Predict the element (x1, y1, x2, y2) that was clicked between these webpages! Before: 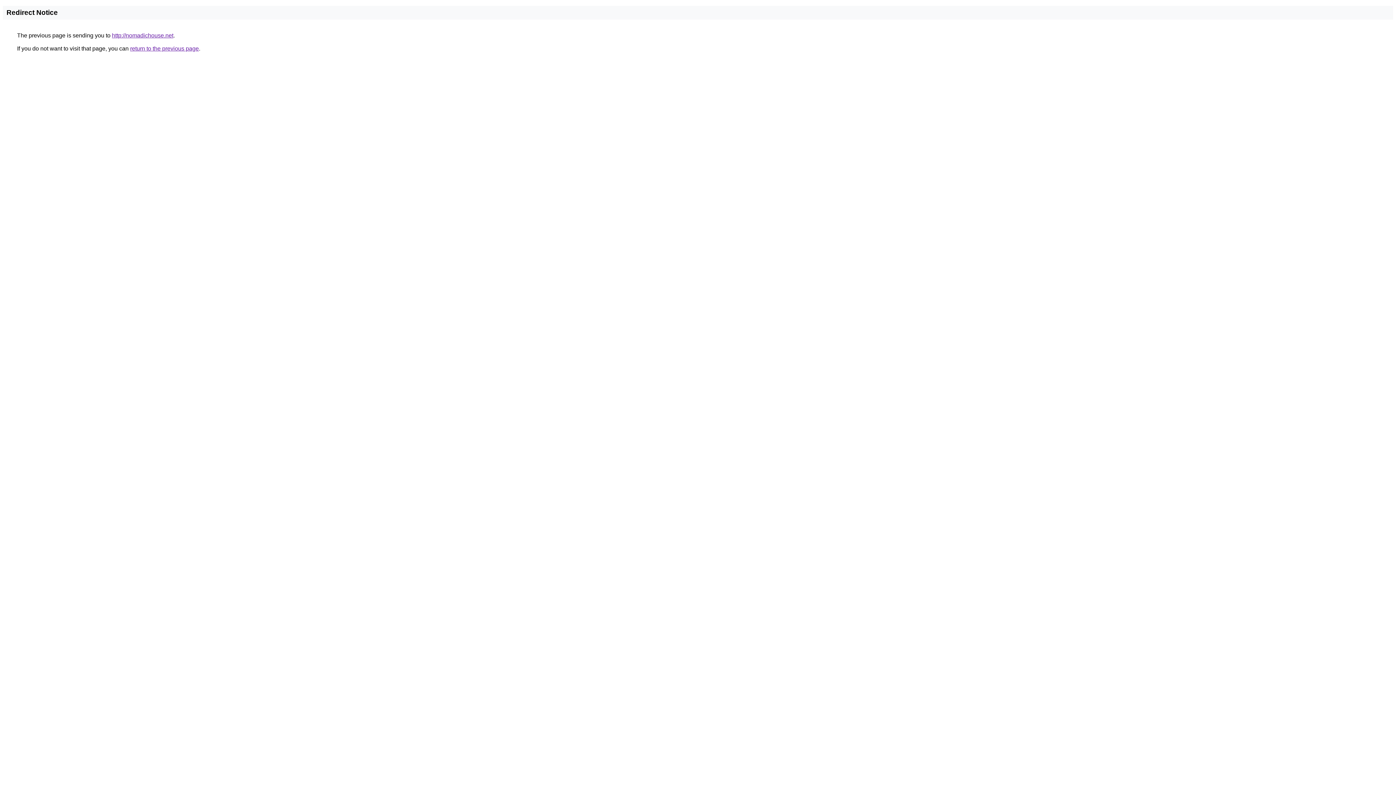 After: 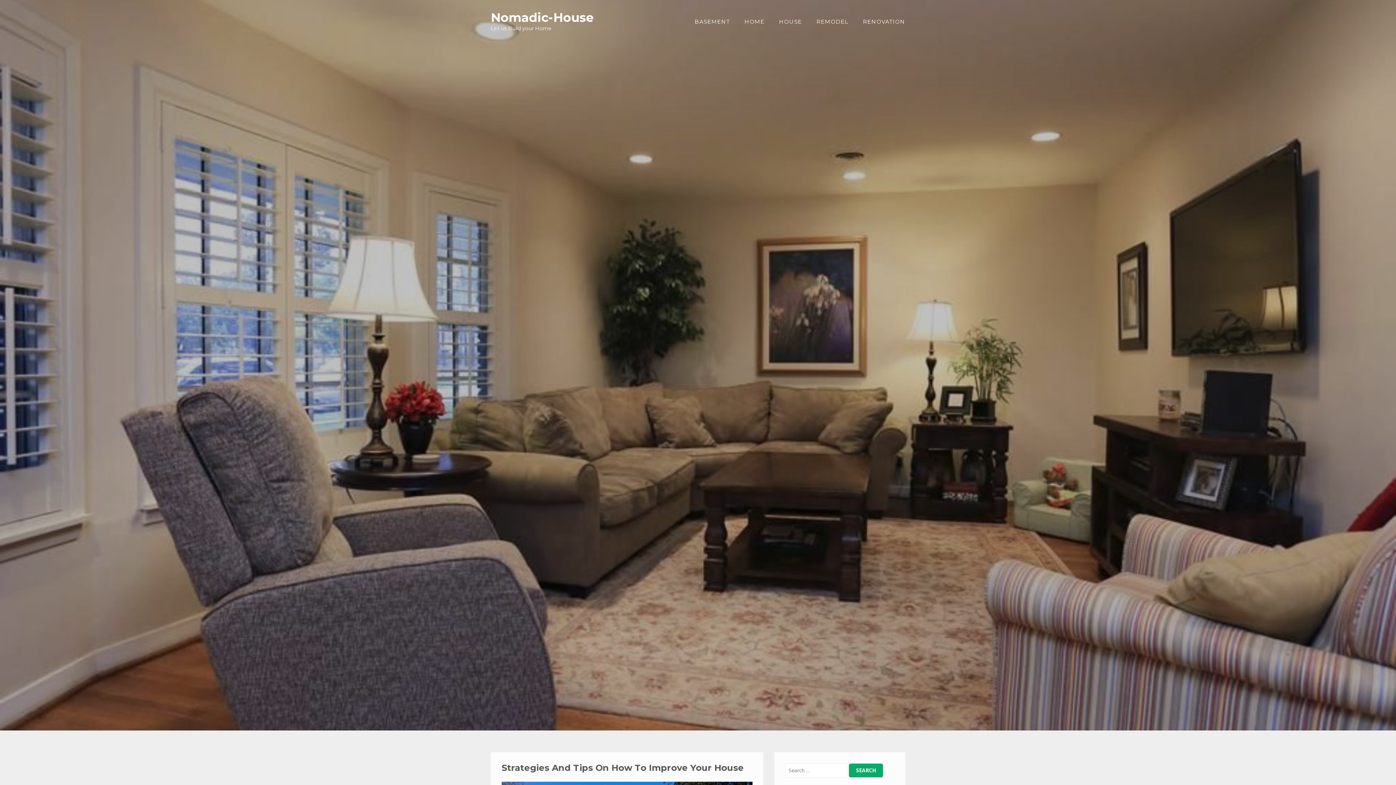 Action: label: http://nomadichouse.net bbox: (112, 32, 173, 38)